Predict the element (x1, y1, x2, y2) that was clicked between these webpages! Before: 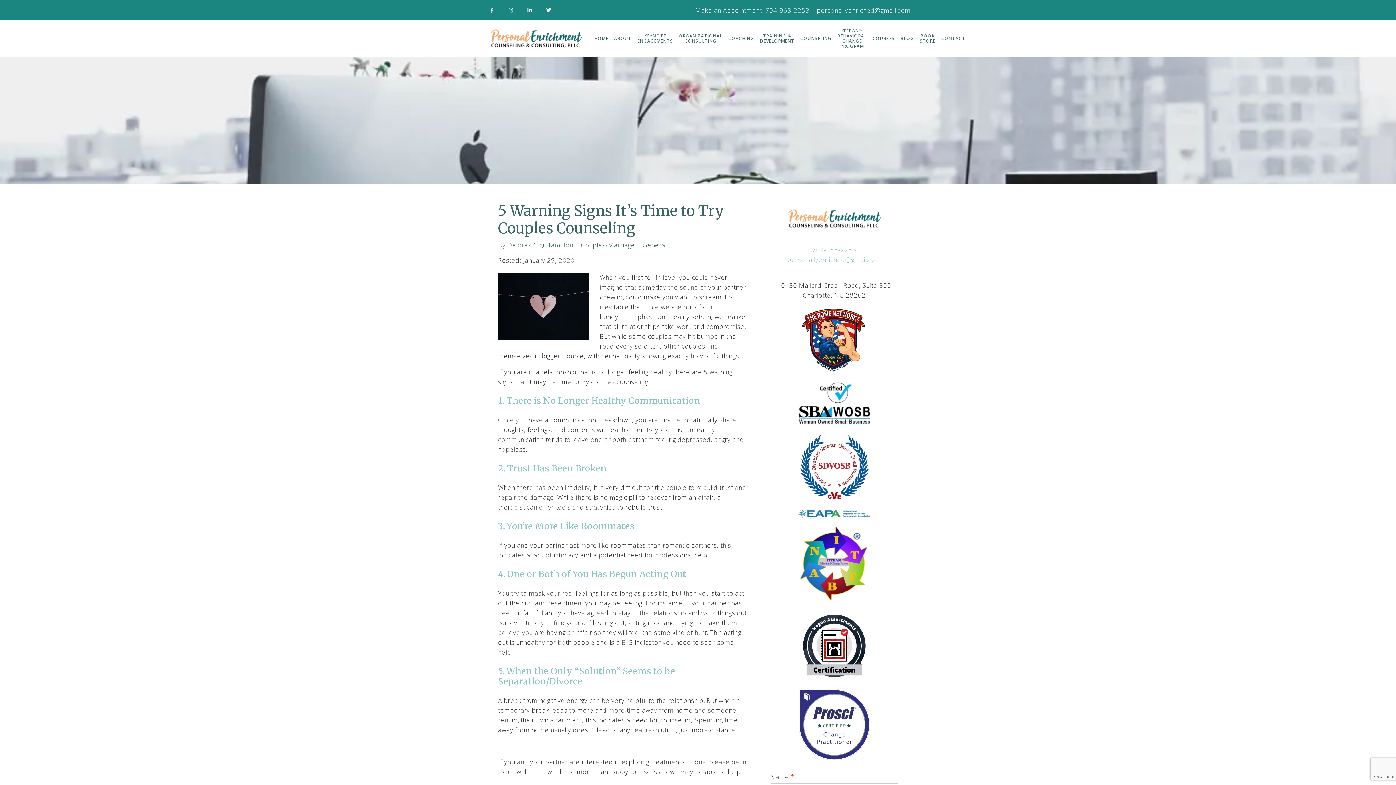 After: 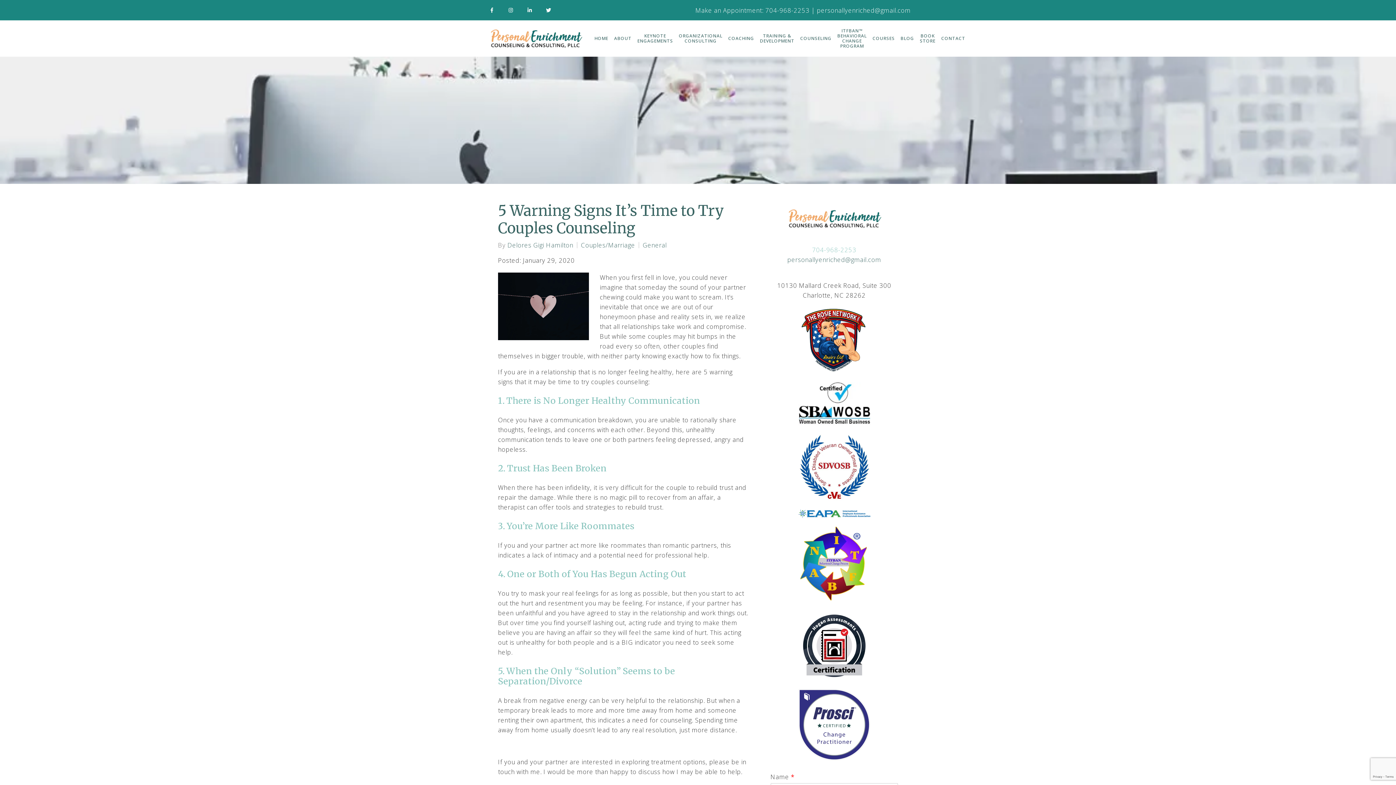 Action: bbox: (787, 255, 881, 264) label: personallyenriched@gmail.com